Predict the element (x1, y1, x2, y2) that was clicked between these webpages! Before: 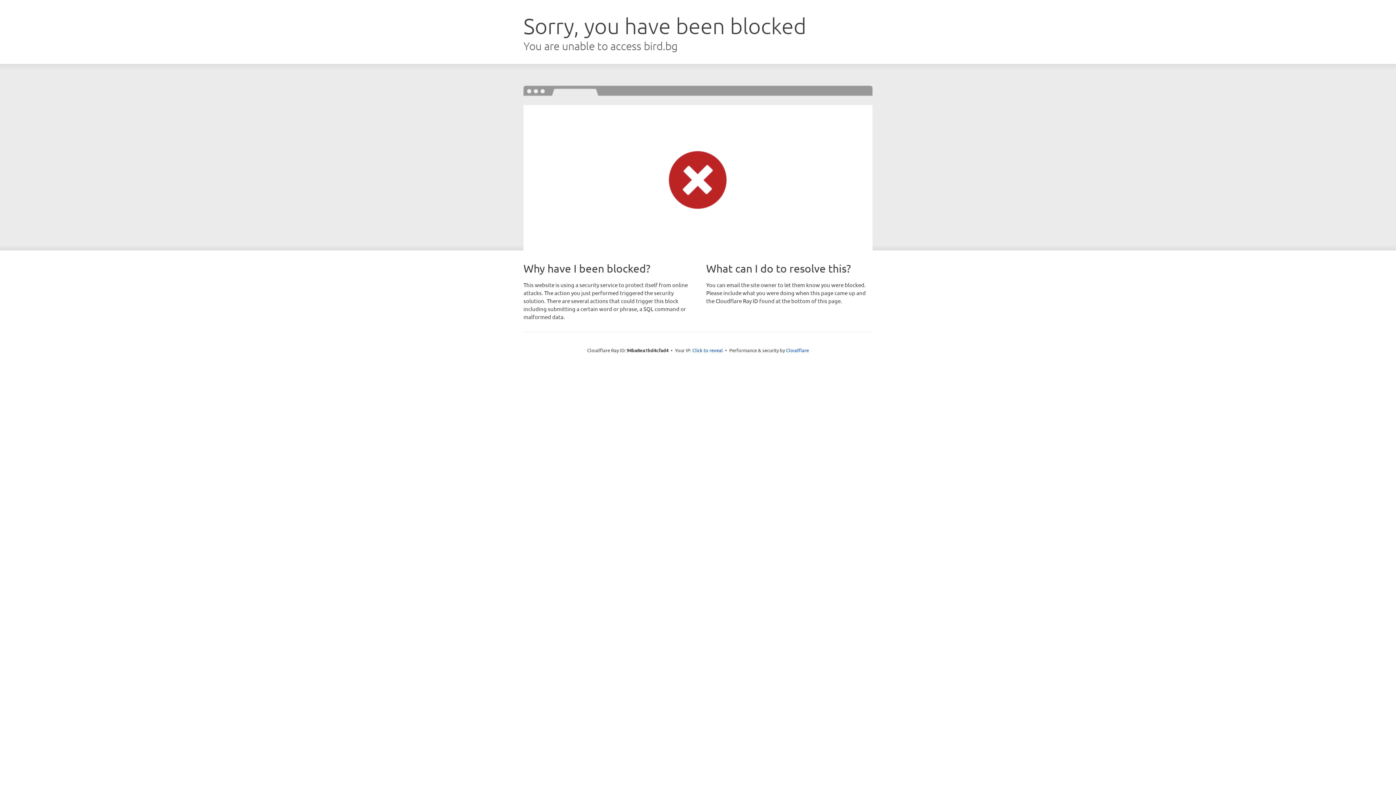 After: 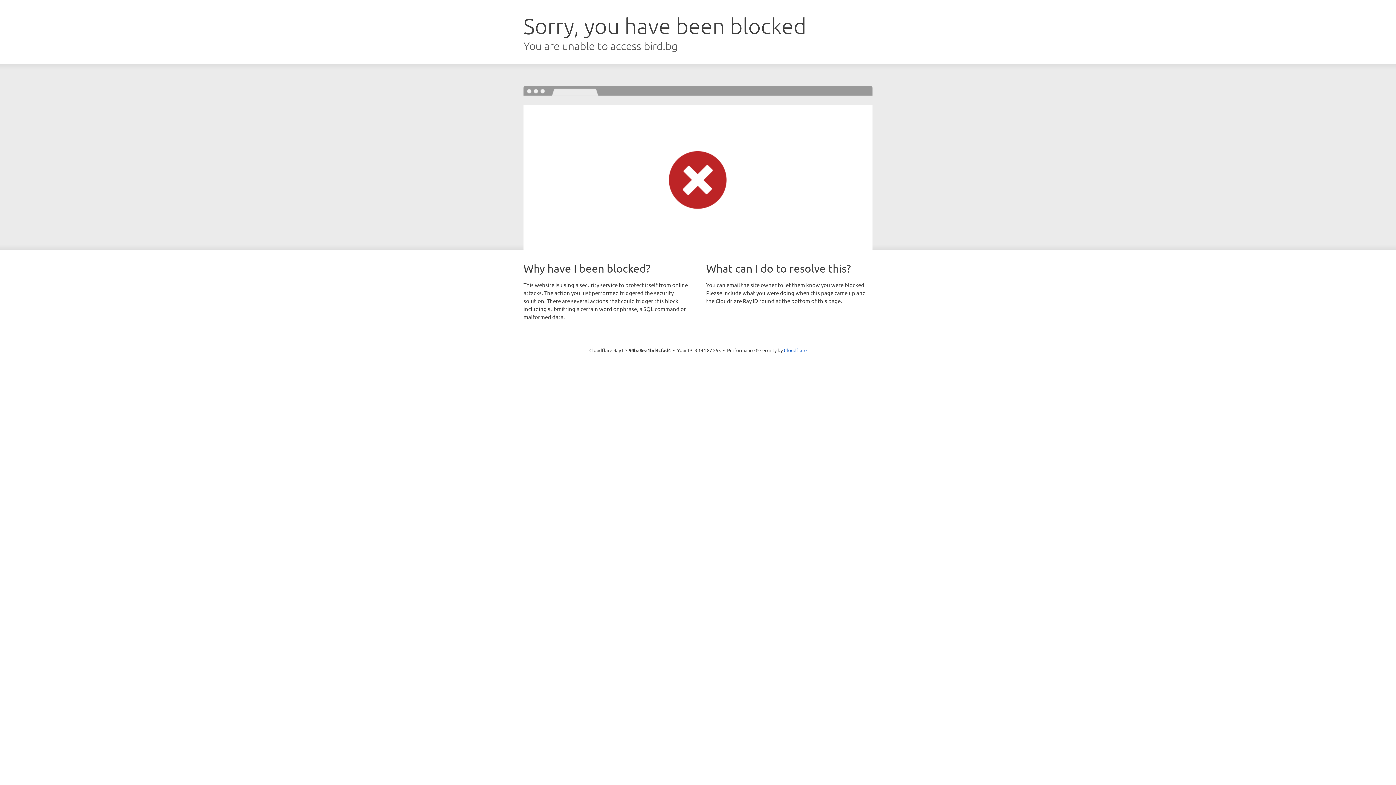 Action: bbox: (692, 346, 723, 353) label: Click to reveal